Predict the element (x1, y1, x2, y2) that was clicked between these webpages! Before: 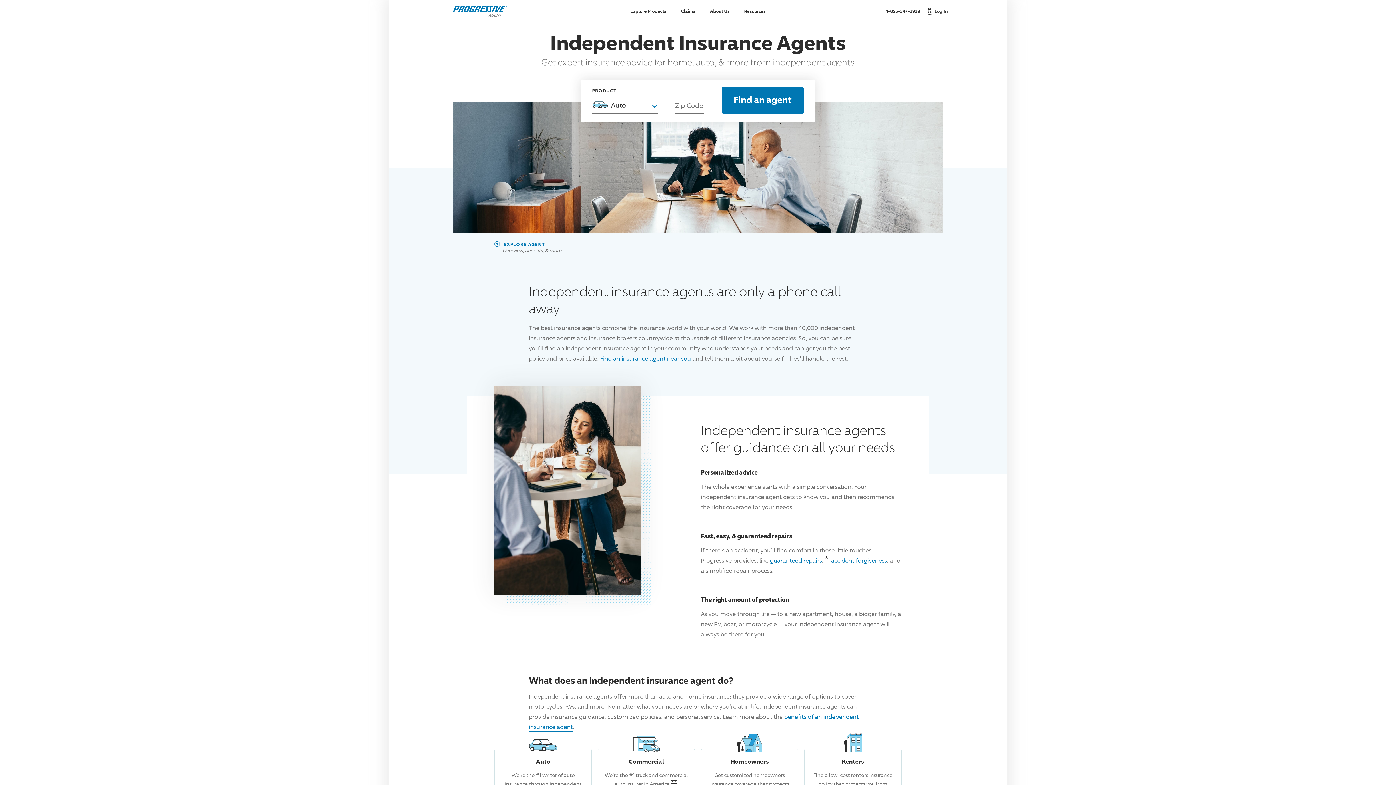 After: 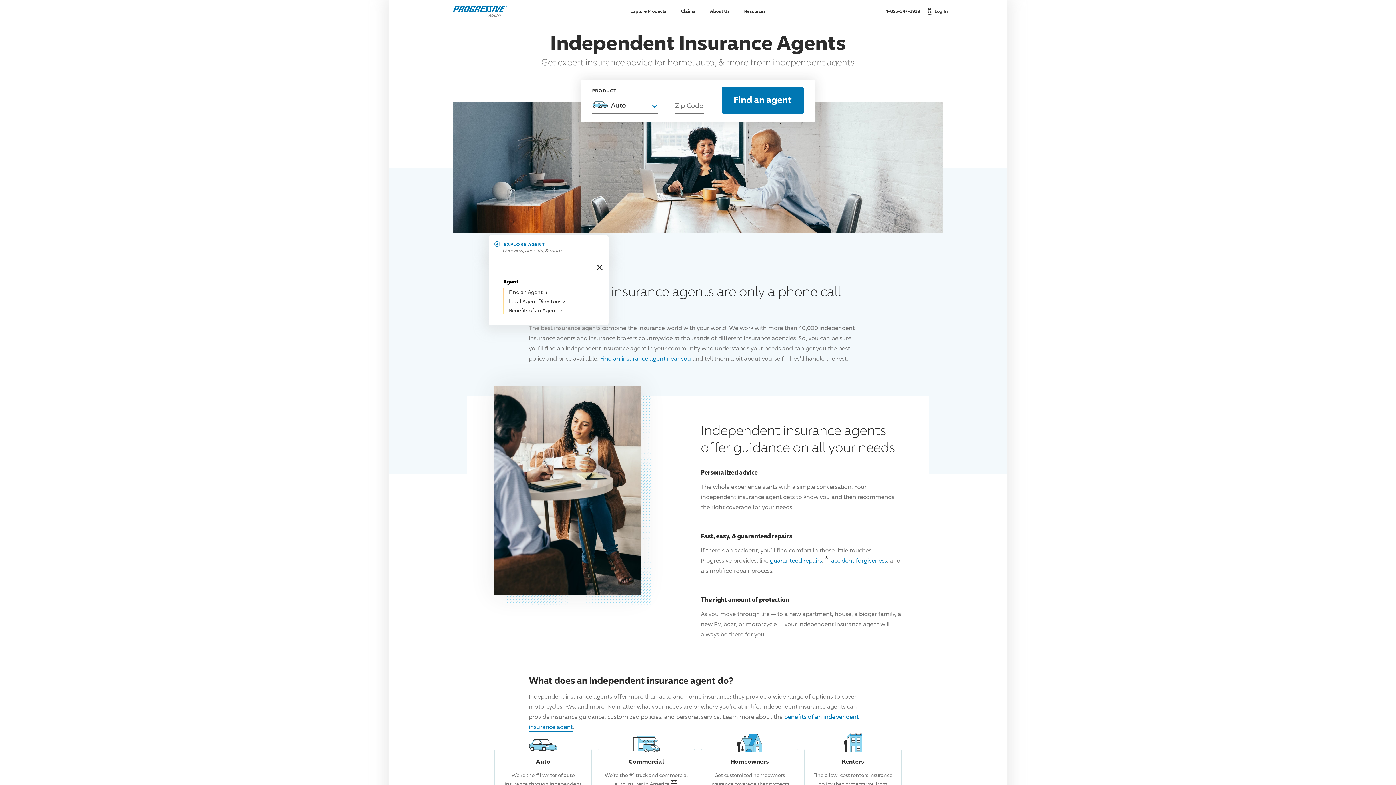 Action: label:  EXPLORE AGENT bbox: (494, 241, 545, 248)